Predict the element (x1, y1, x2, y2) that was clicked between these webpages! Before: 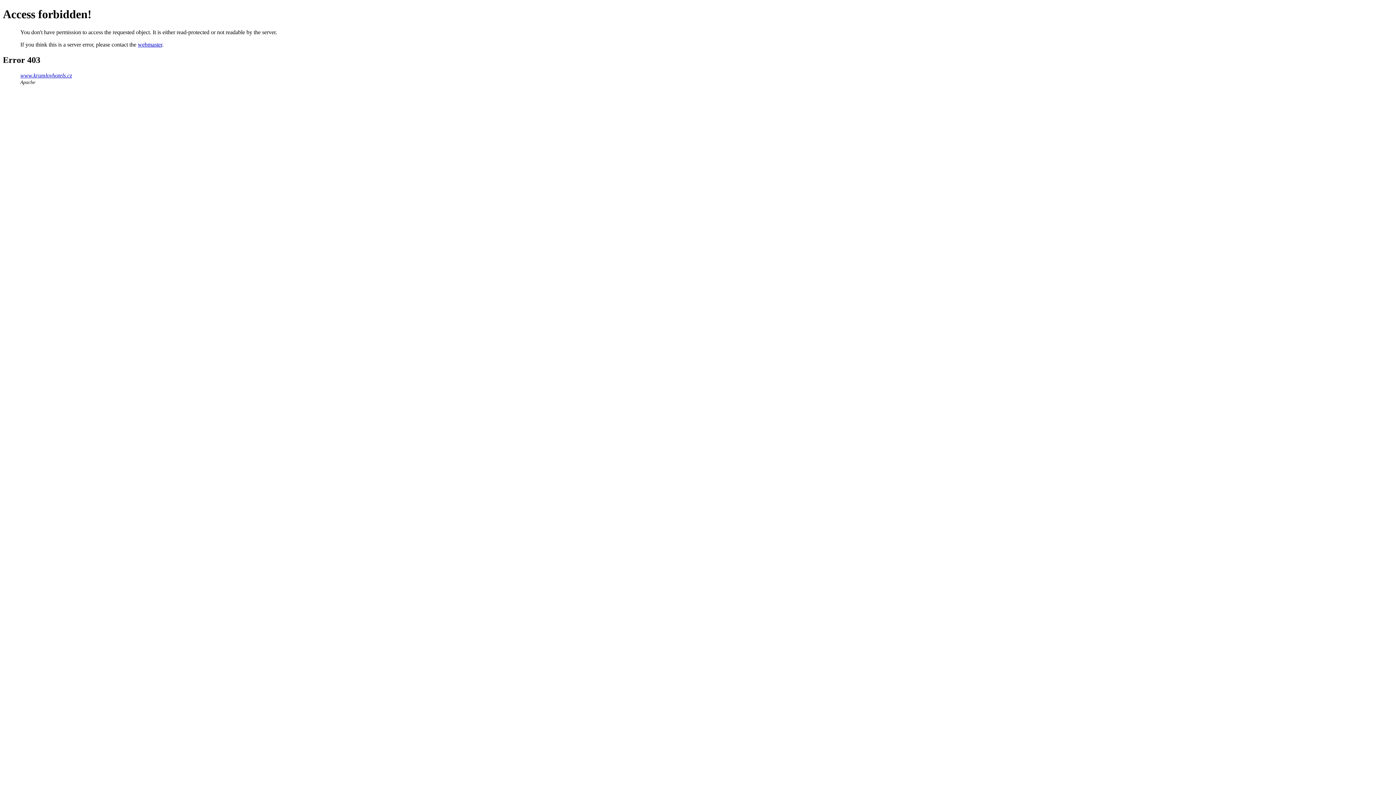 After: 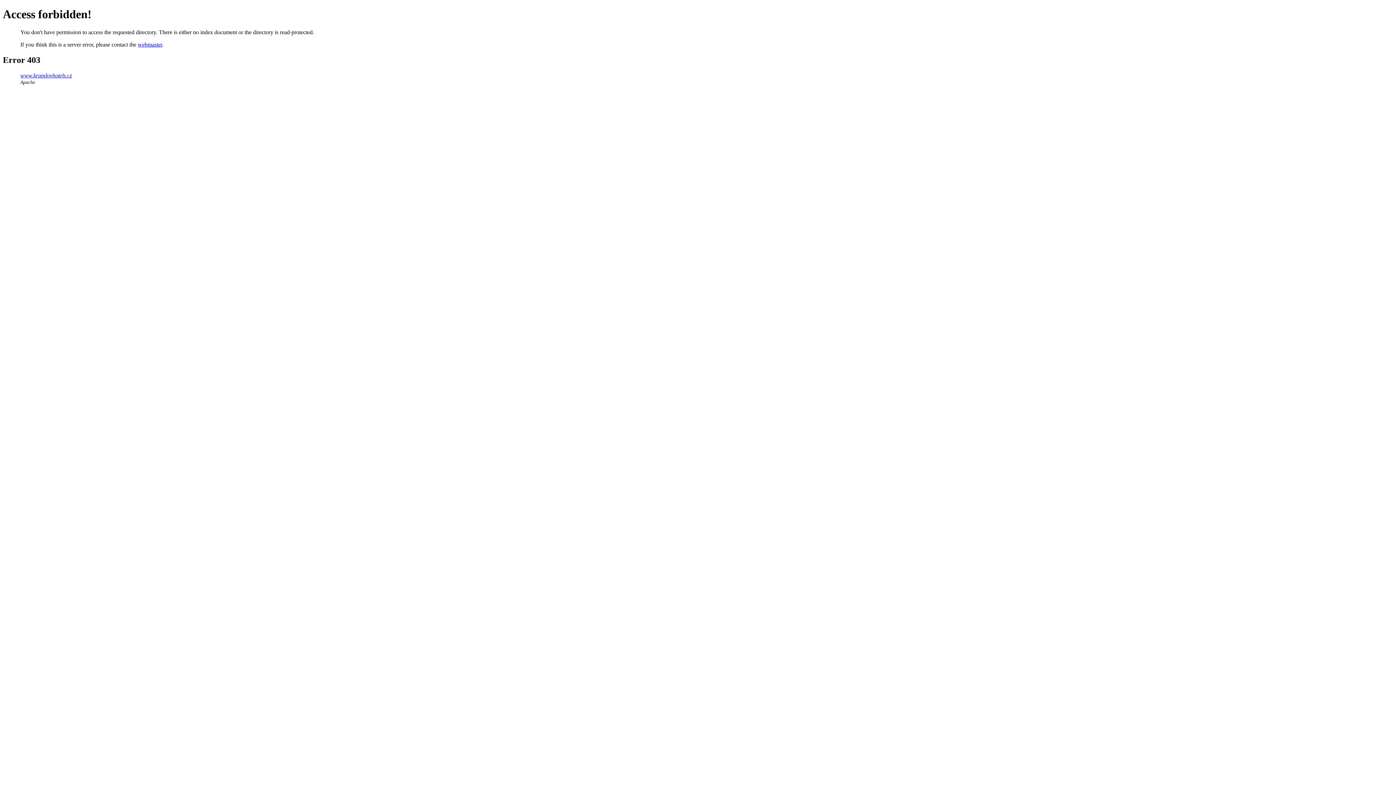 Action: label: www.krumlovhotels.cz bbox: (20, 72, 72, 78)